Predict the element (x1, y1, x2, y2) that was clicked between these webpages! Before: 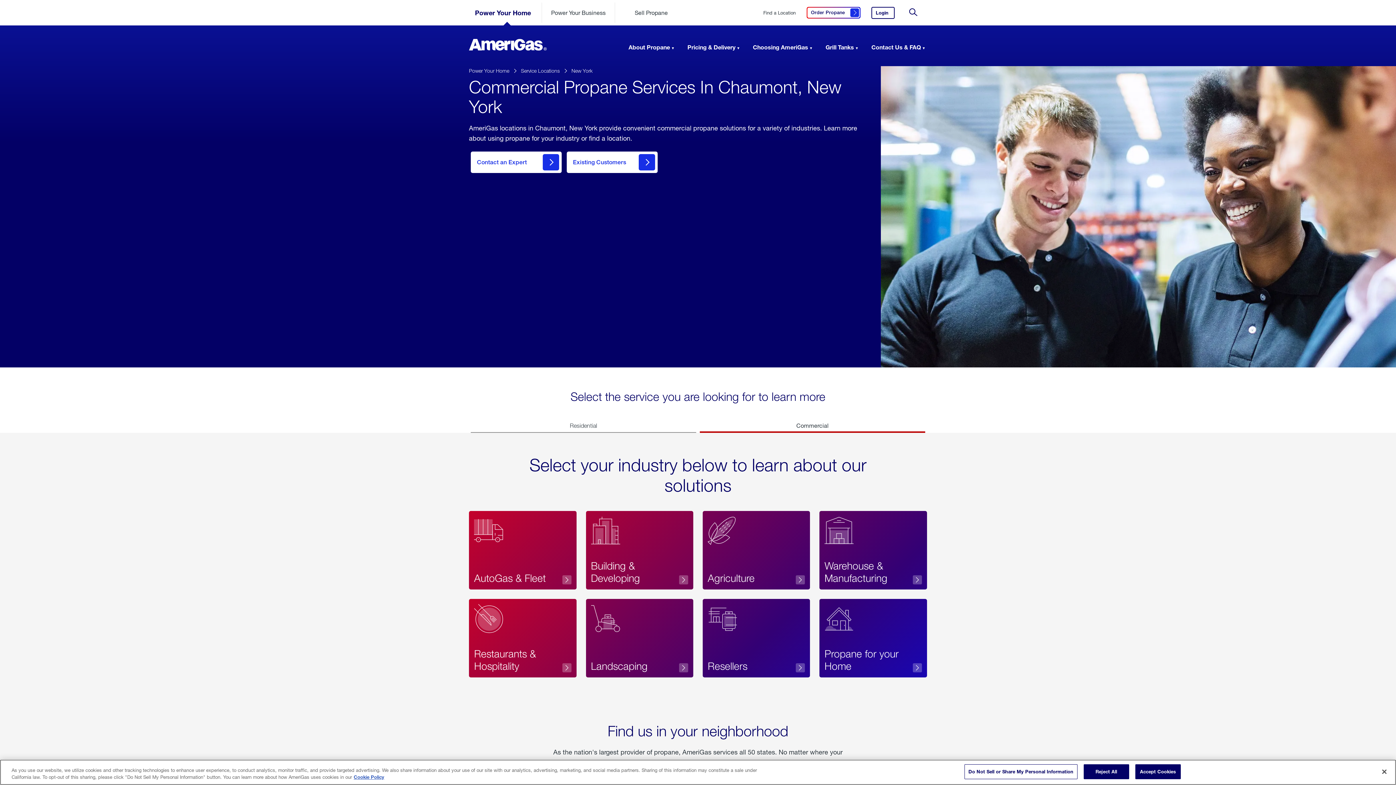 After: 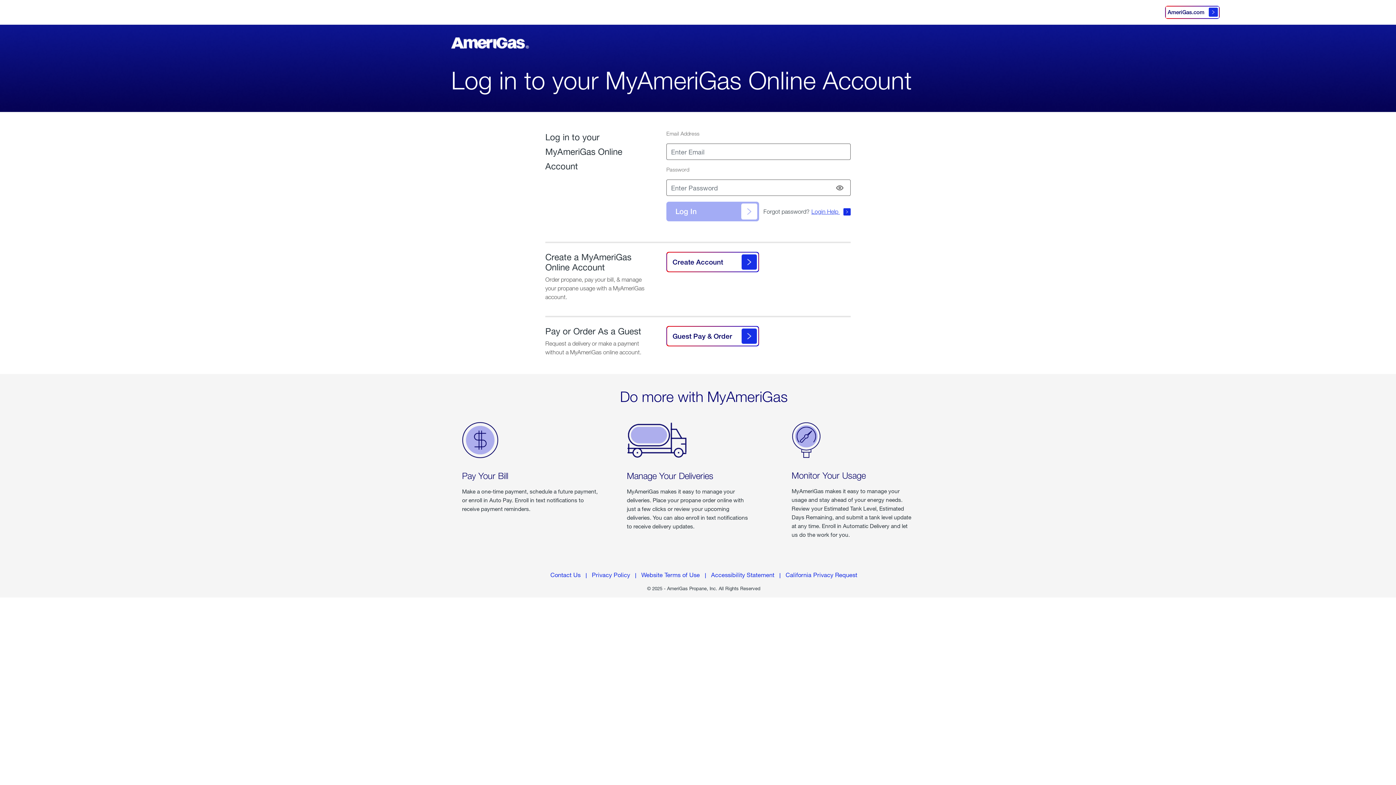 Action: label: Login
 to your AmeriGas account. bbox: (871, 6, 894, 18)